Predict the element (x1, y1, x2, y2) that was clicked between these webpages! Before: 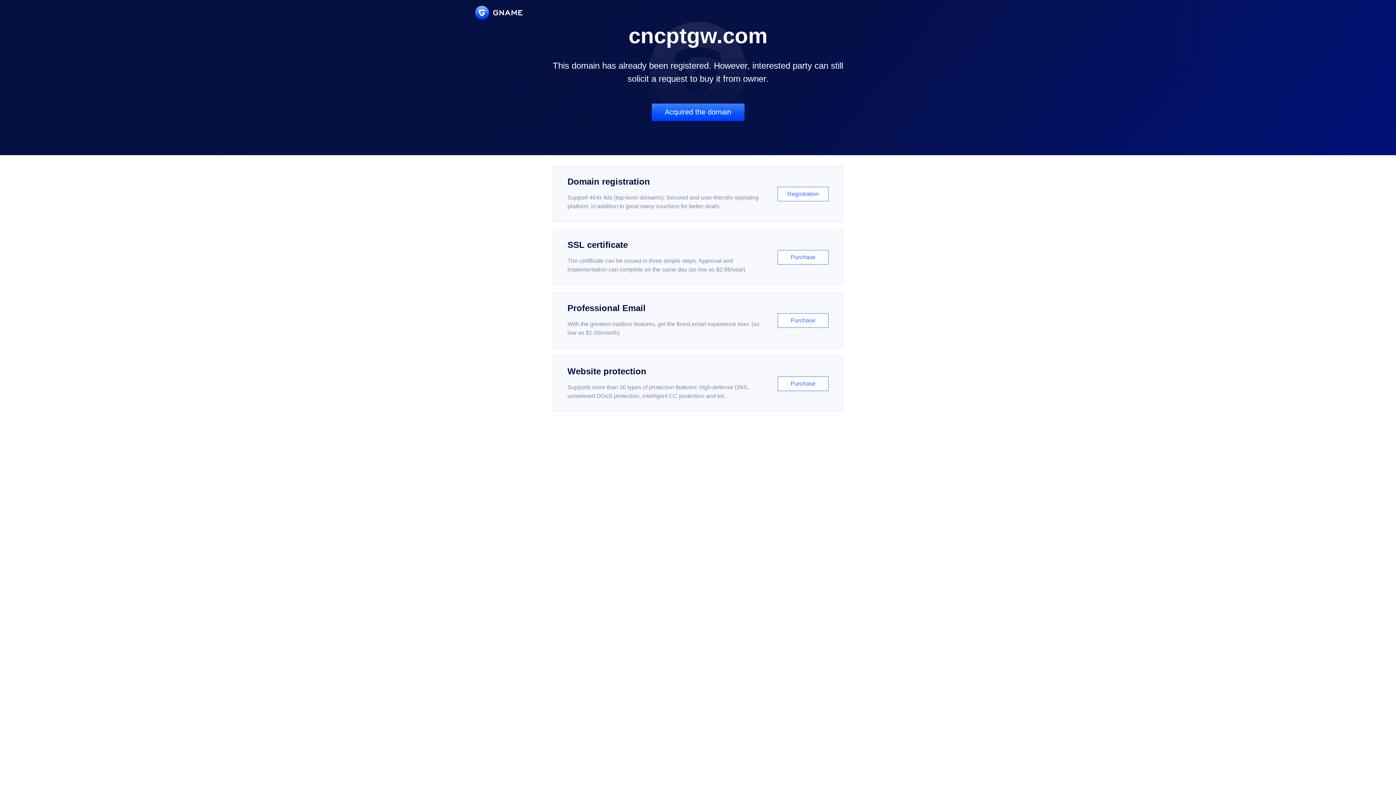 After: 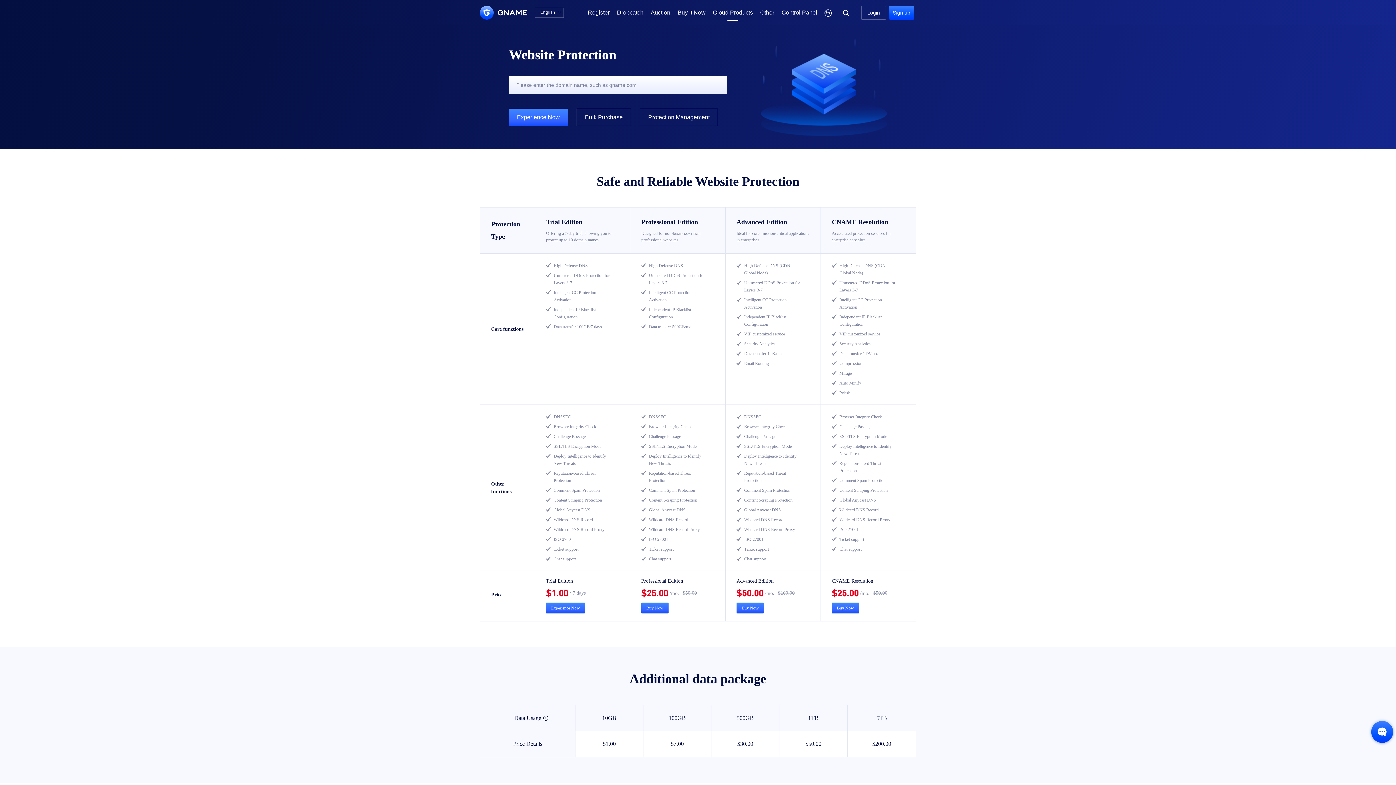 Action: bbox: (552, 356, 843, 412) label: Website protection

Supports more than 30 types of protection features: high-defense DNS, unmetered DDoS protection, intelligent CC protection and etc...

Purchase